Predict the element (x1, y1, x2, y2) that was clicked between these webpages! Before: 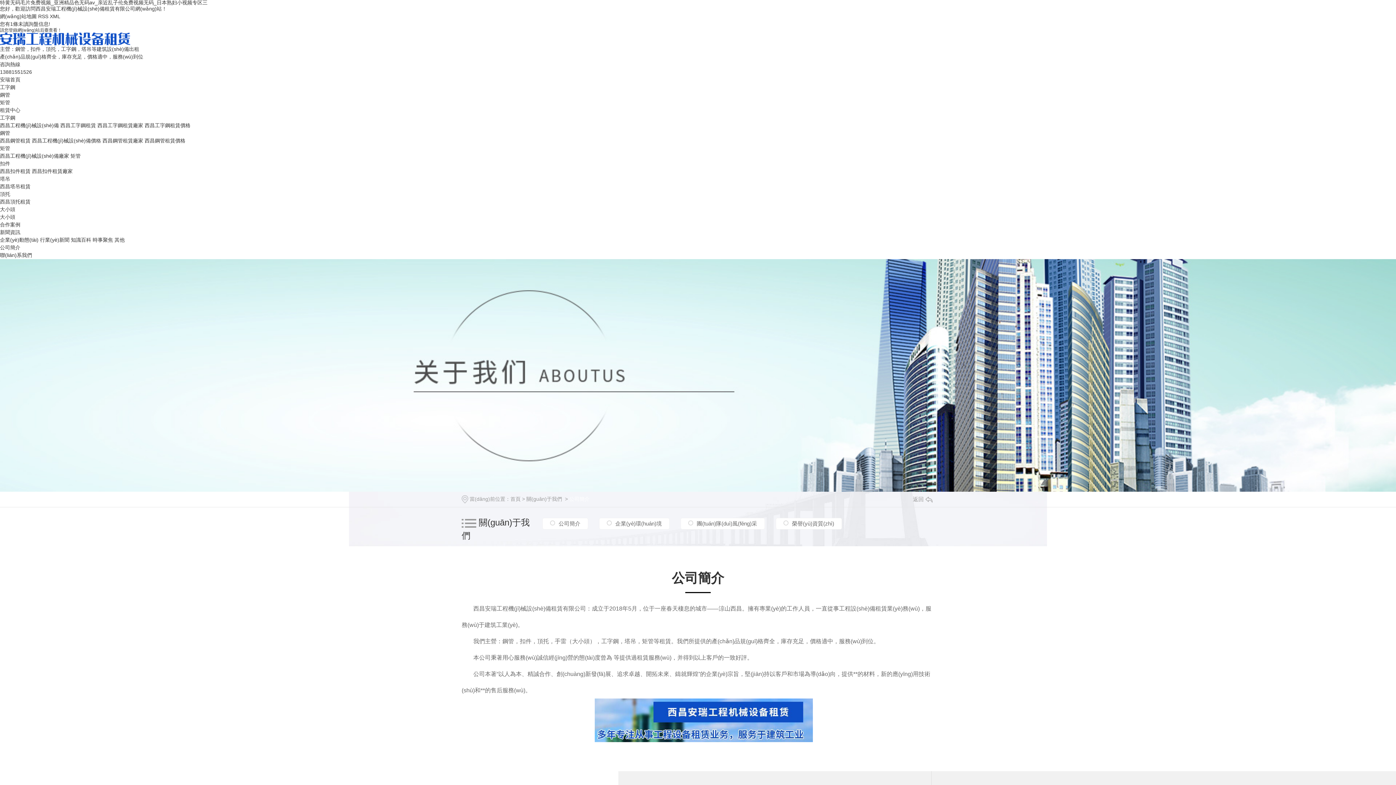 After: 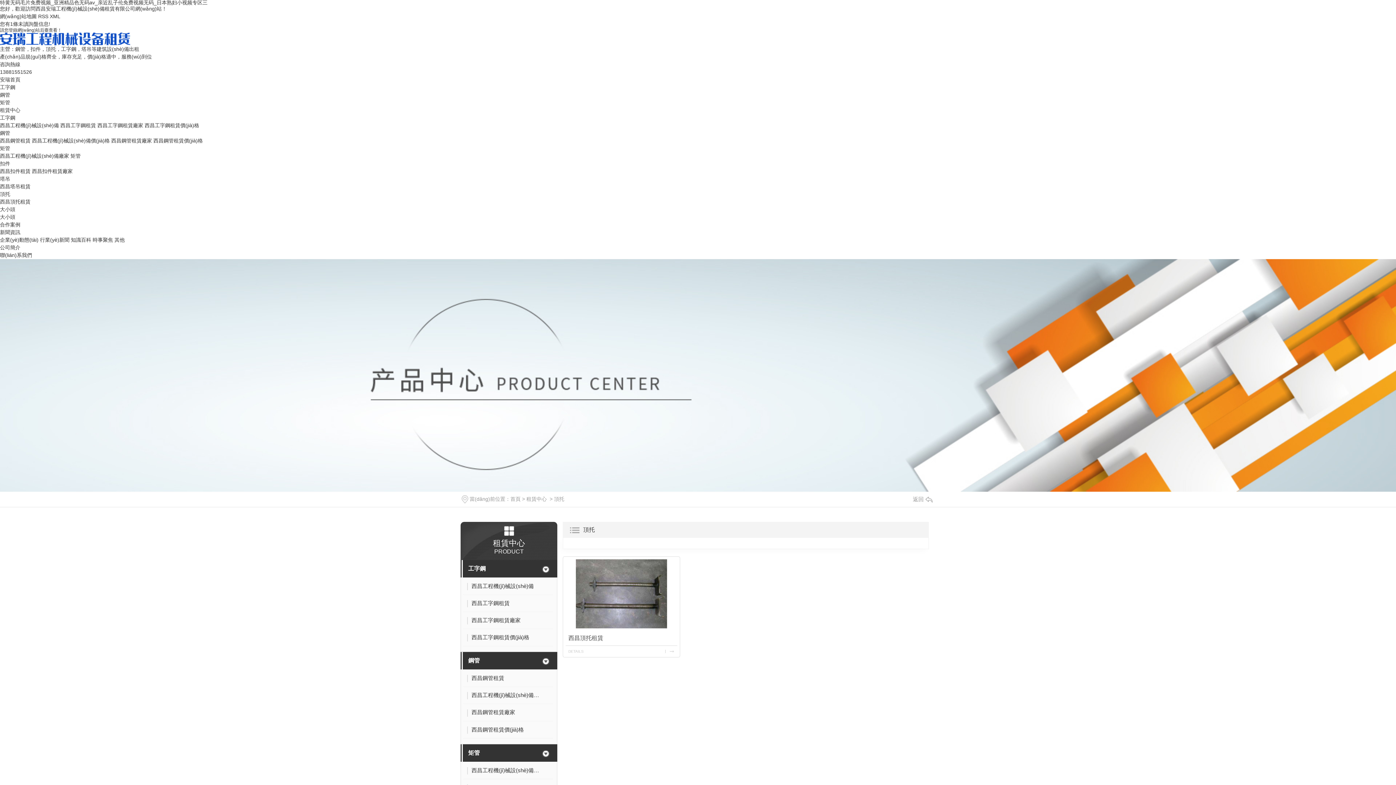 Action: bbox: (0, 191, 10, 197) label: 頂托